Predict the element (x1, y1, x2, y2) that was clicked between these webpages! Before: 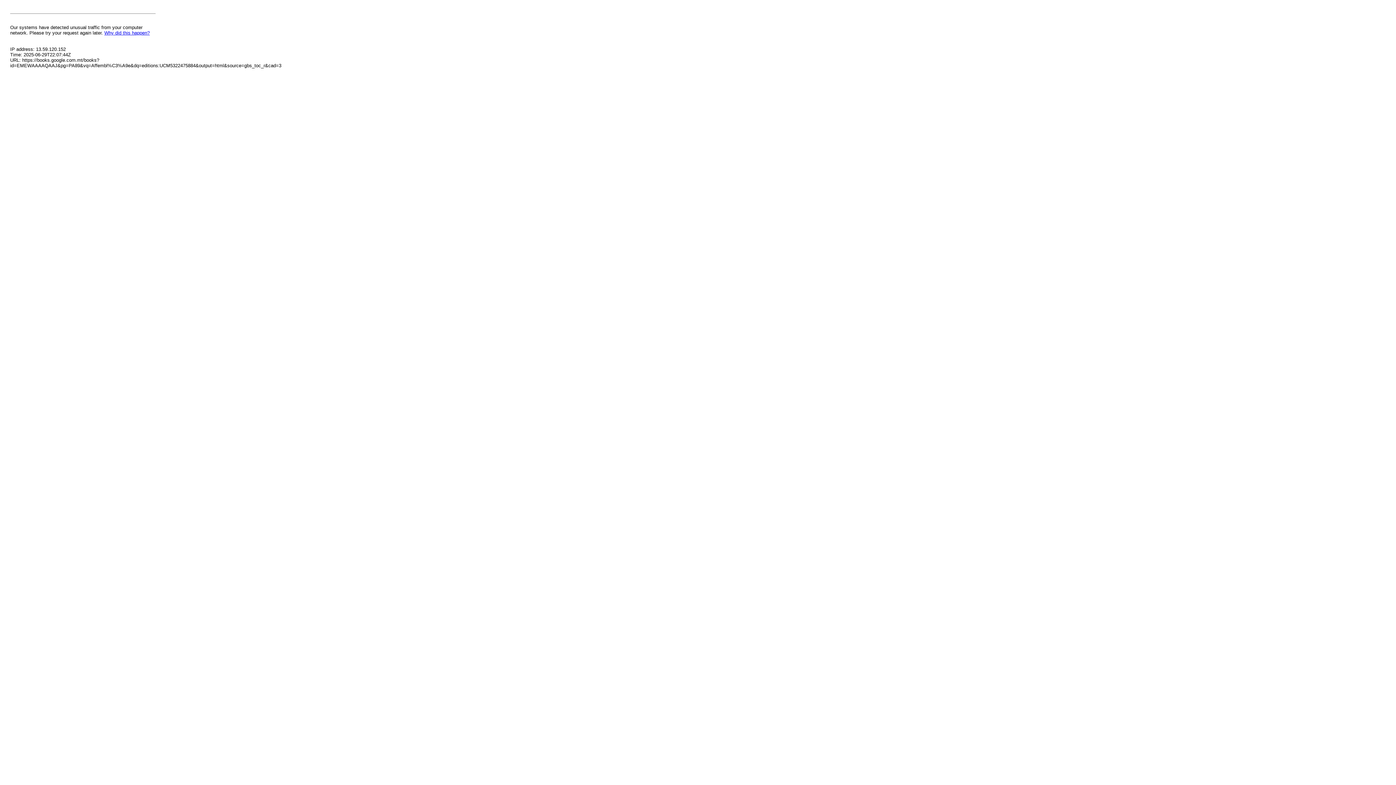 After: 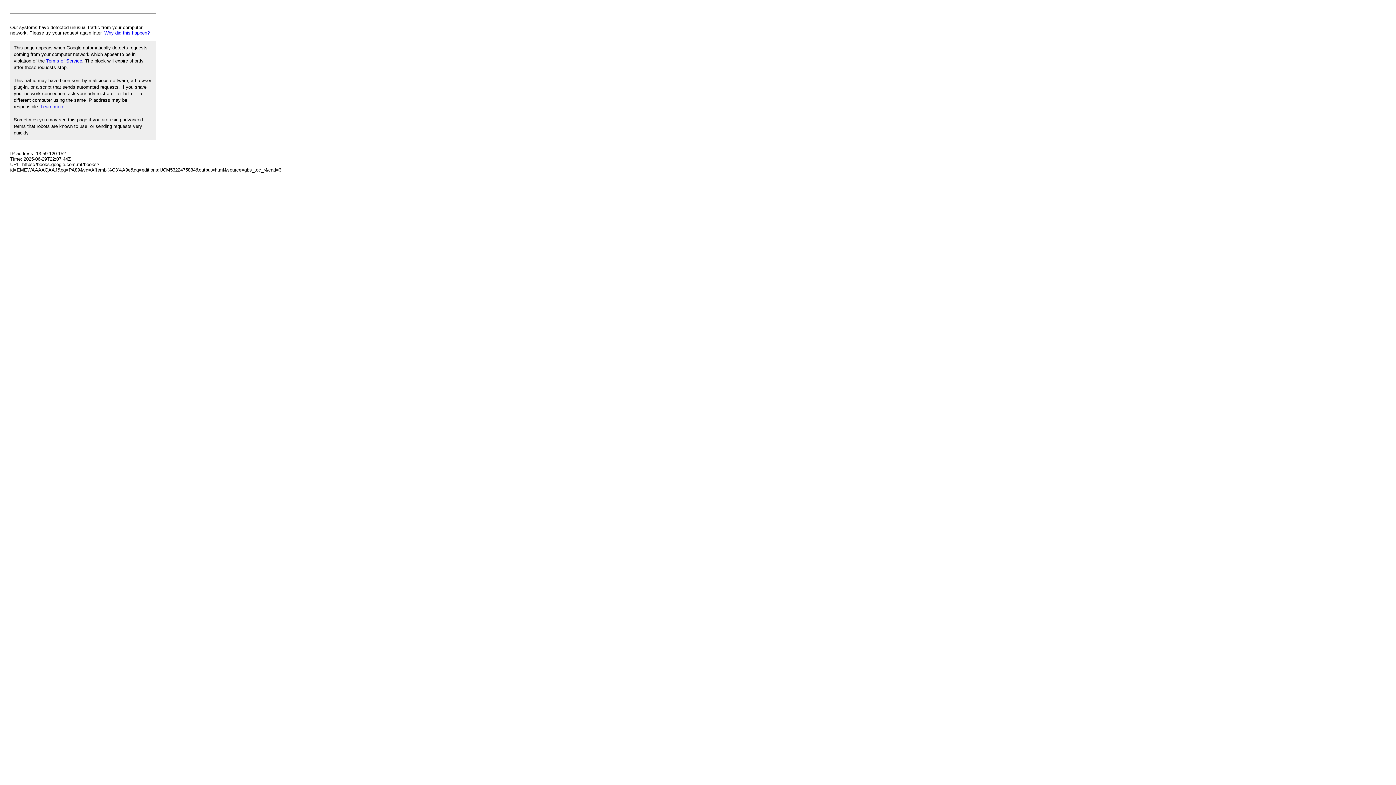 Action: label: Why did this happen? bbox: (104, 30, 149, 35)